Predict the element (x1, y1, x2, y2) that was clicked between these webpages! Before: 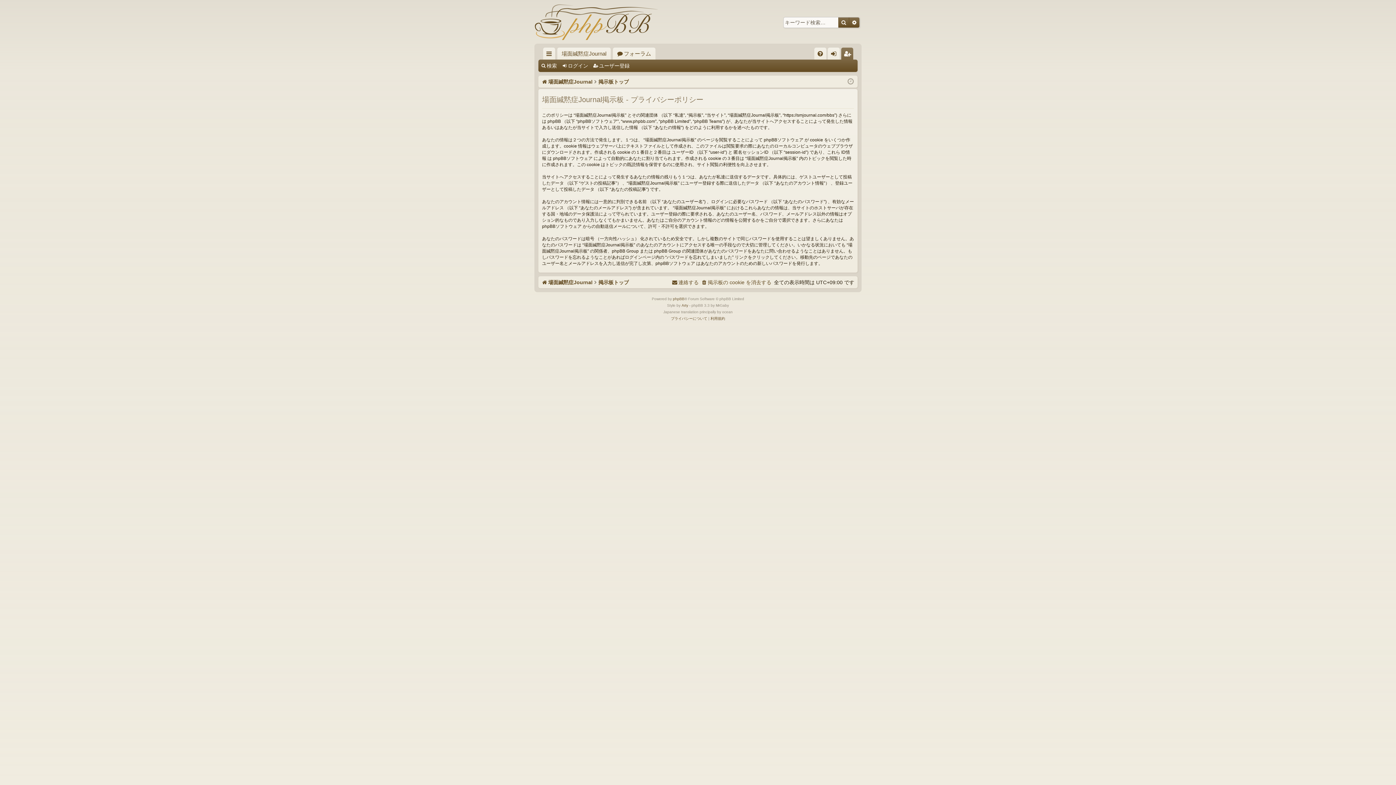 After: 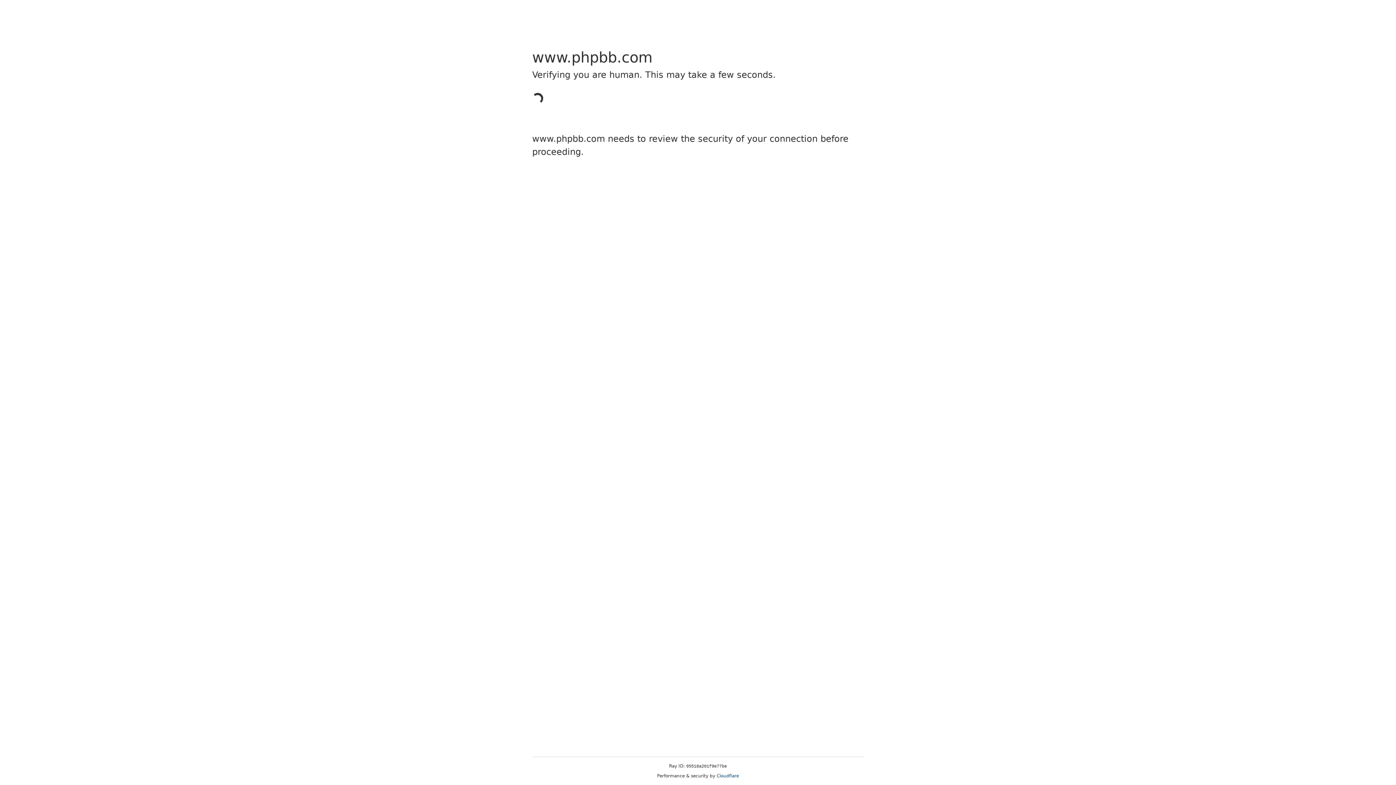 Action: label: phpBB bbox: (673, 296, 684, 302)